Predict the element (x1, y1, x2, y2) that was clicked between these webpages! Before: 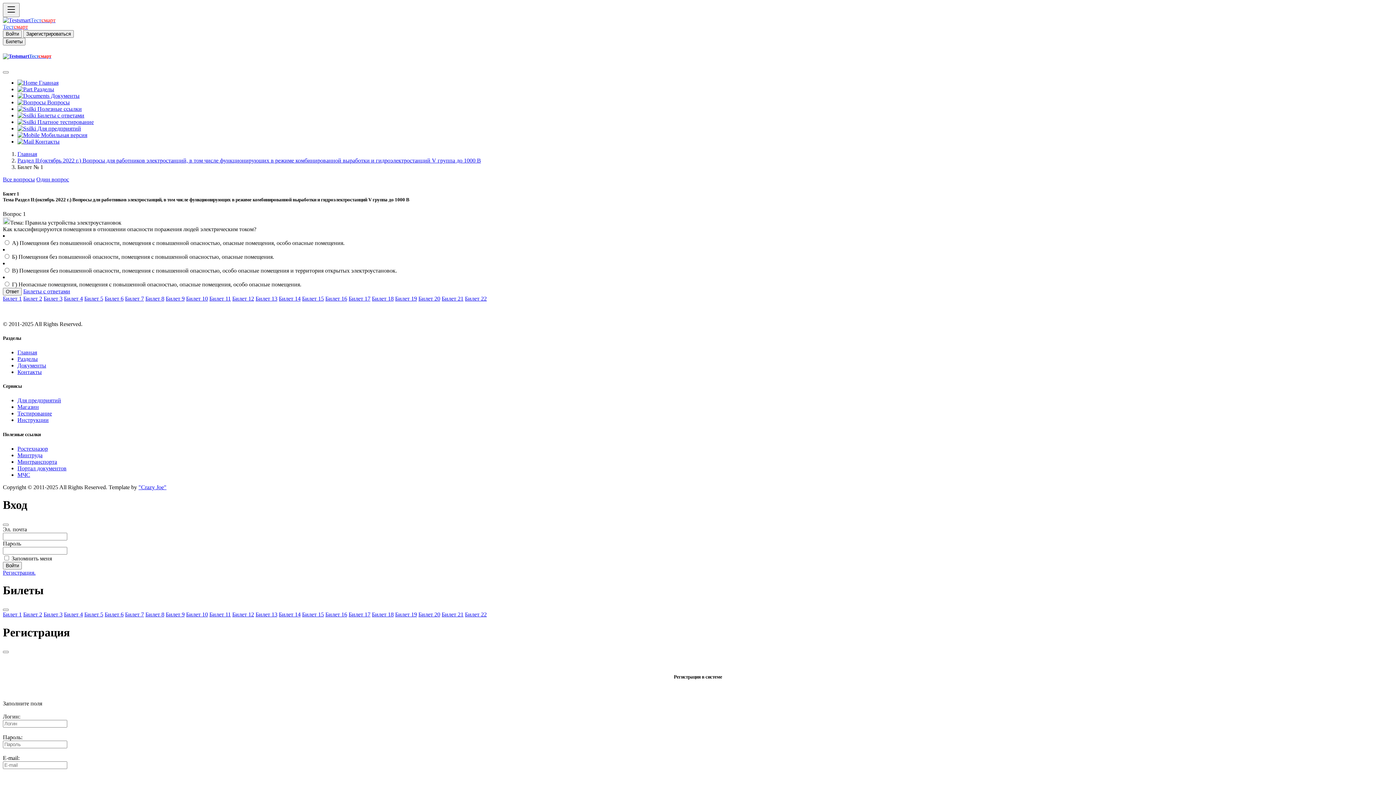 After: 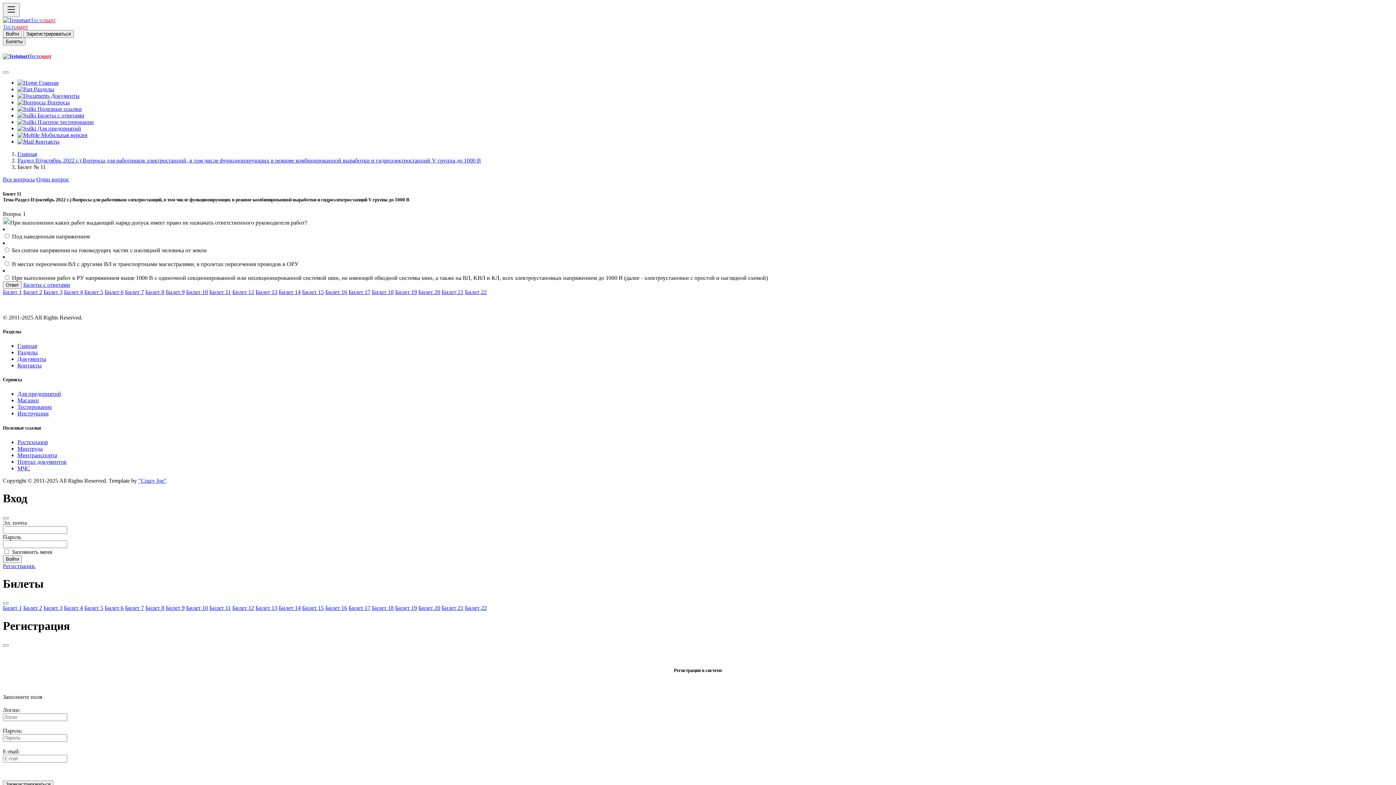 Action: label: Билет 11 bbox: (209, 295, 230, 301)